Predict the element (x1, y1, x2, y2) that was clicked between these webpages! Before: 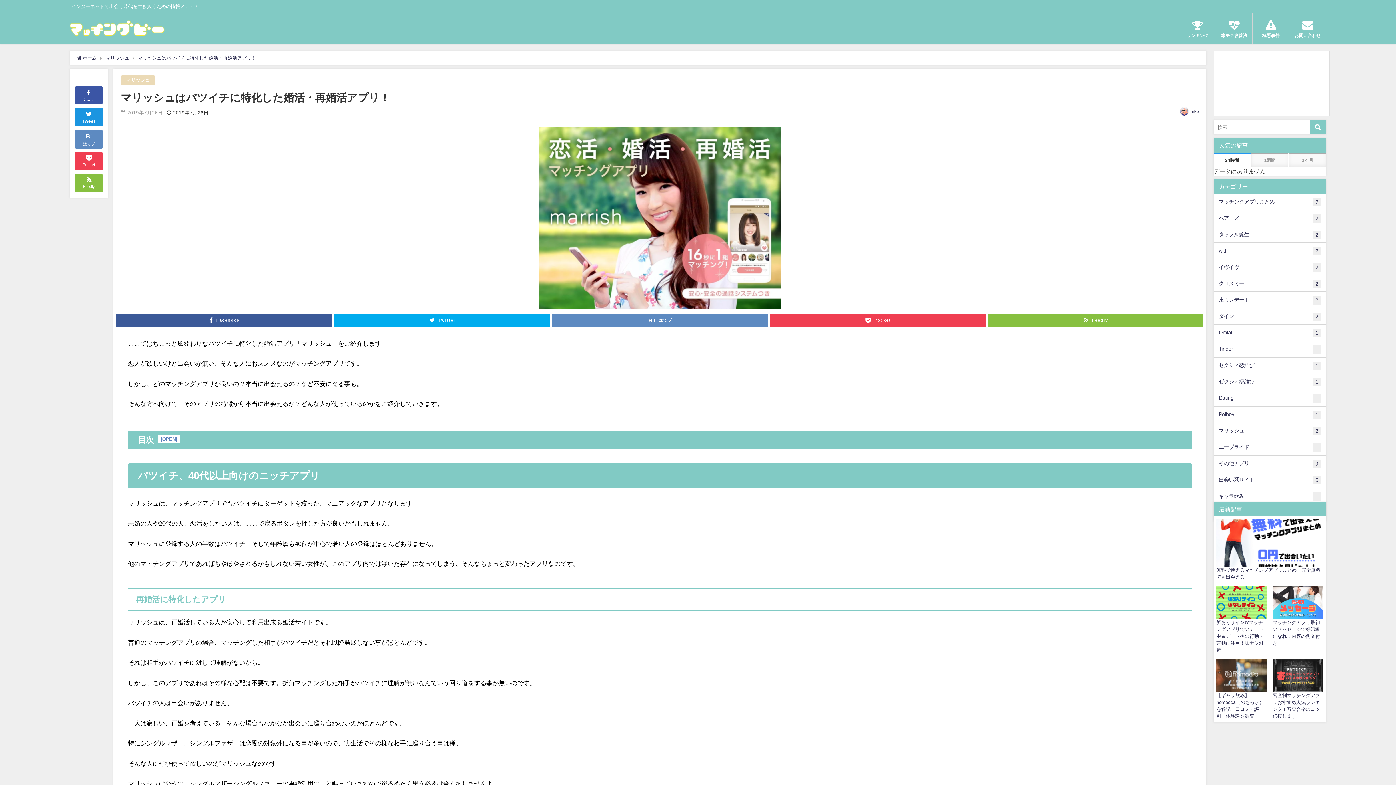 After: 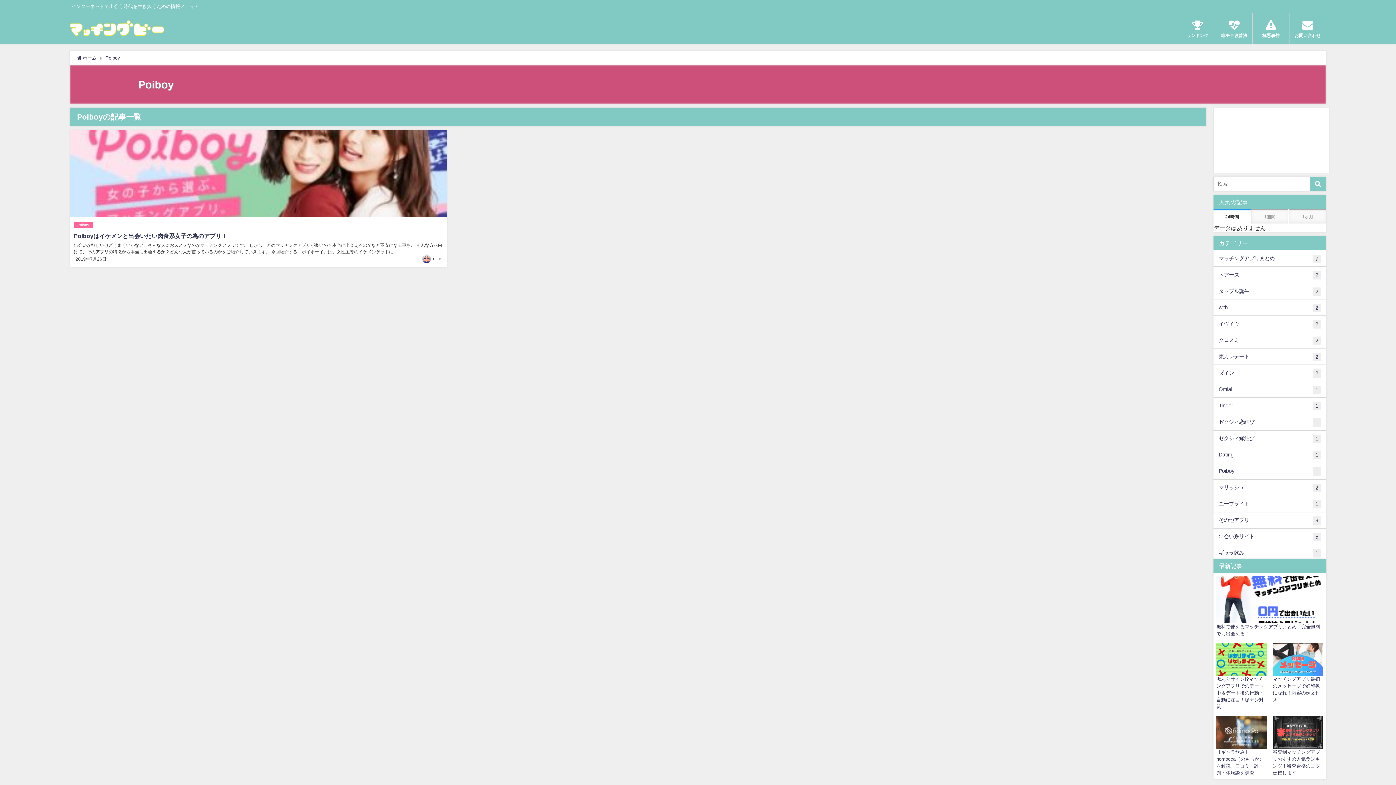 Action: bbox: (1213, 406, 1326, 422) label: Poiboy
1